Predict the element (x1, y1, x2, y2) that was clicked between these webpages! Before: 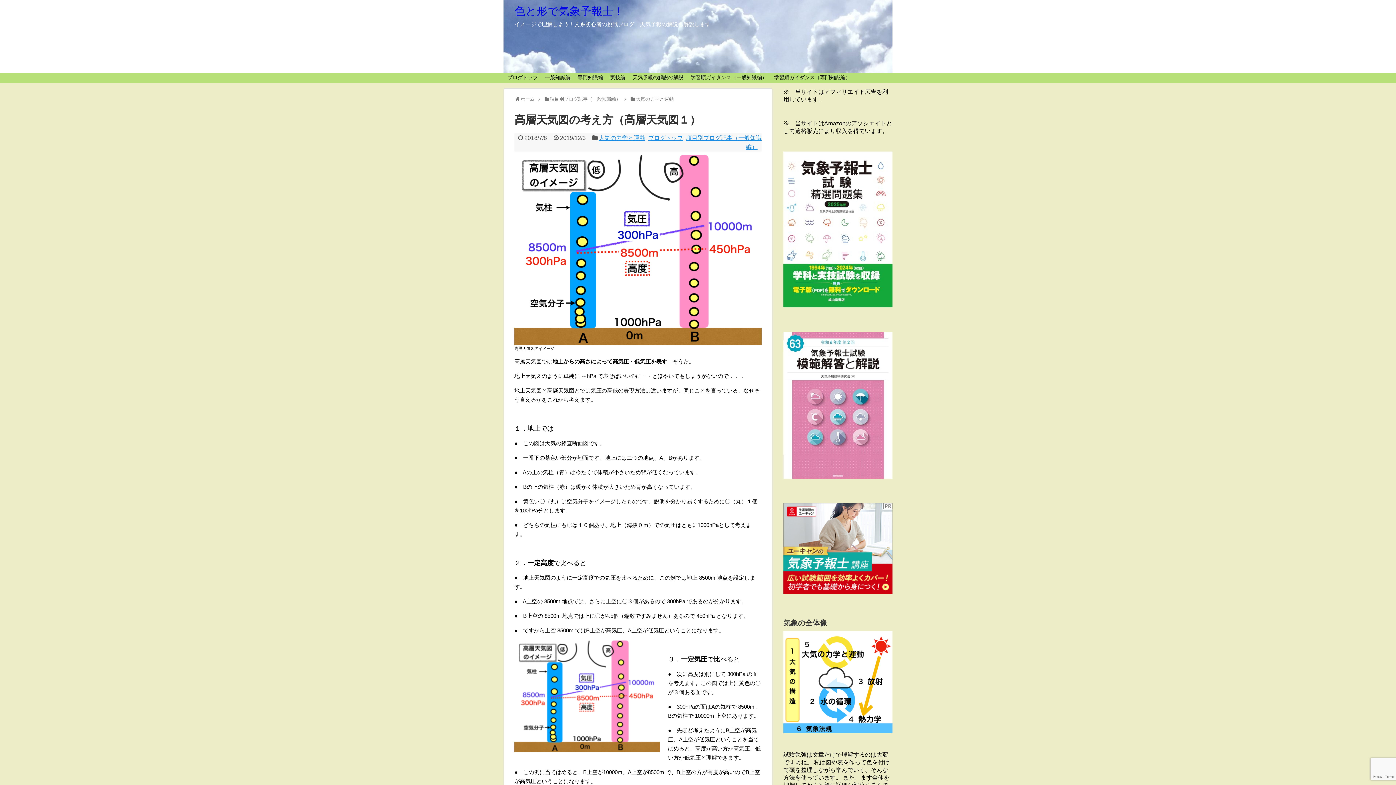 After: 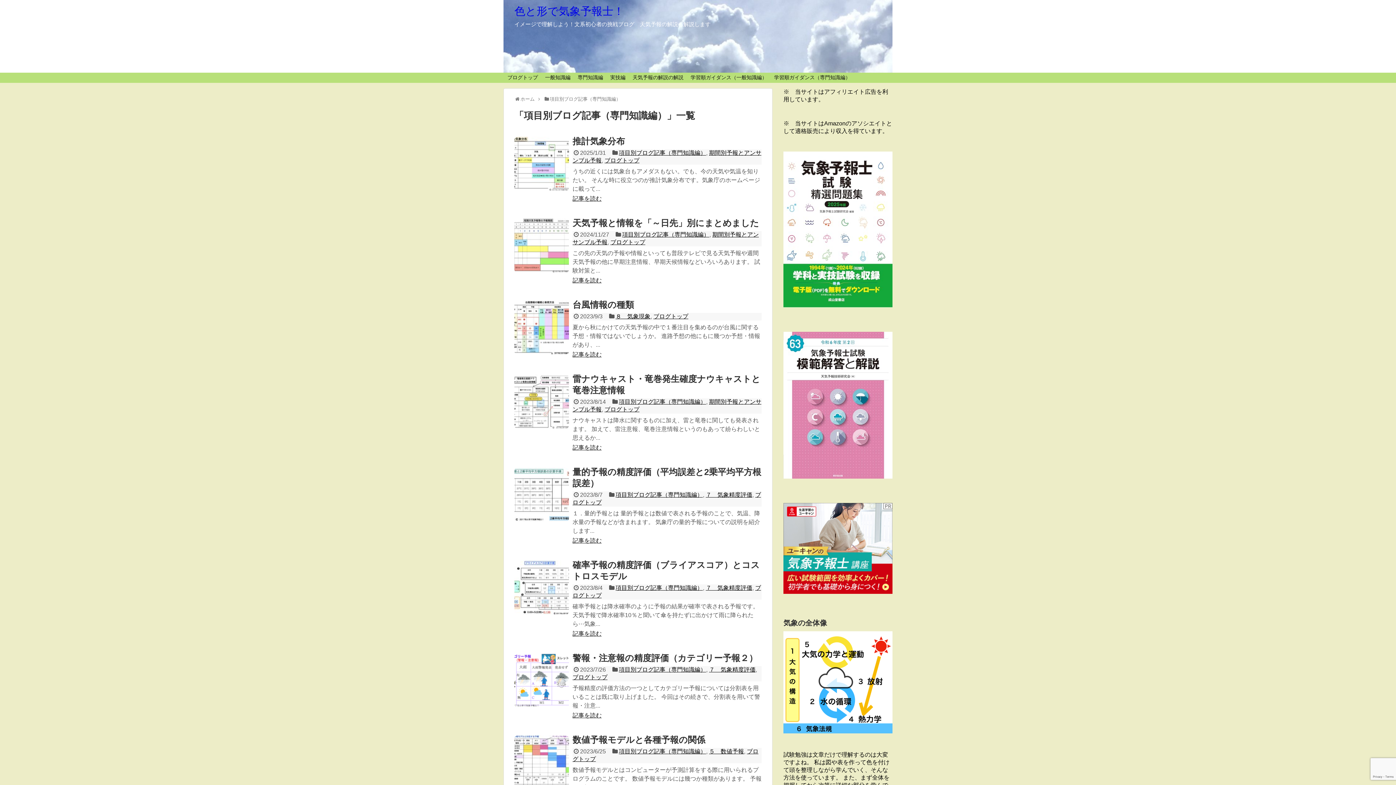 Action: label: 専門知識編 bbox: (574, 73, 606, 82)